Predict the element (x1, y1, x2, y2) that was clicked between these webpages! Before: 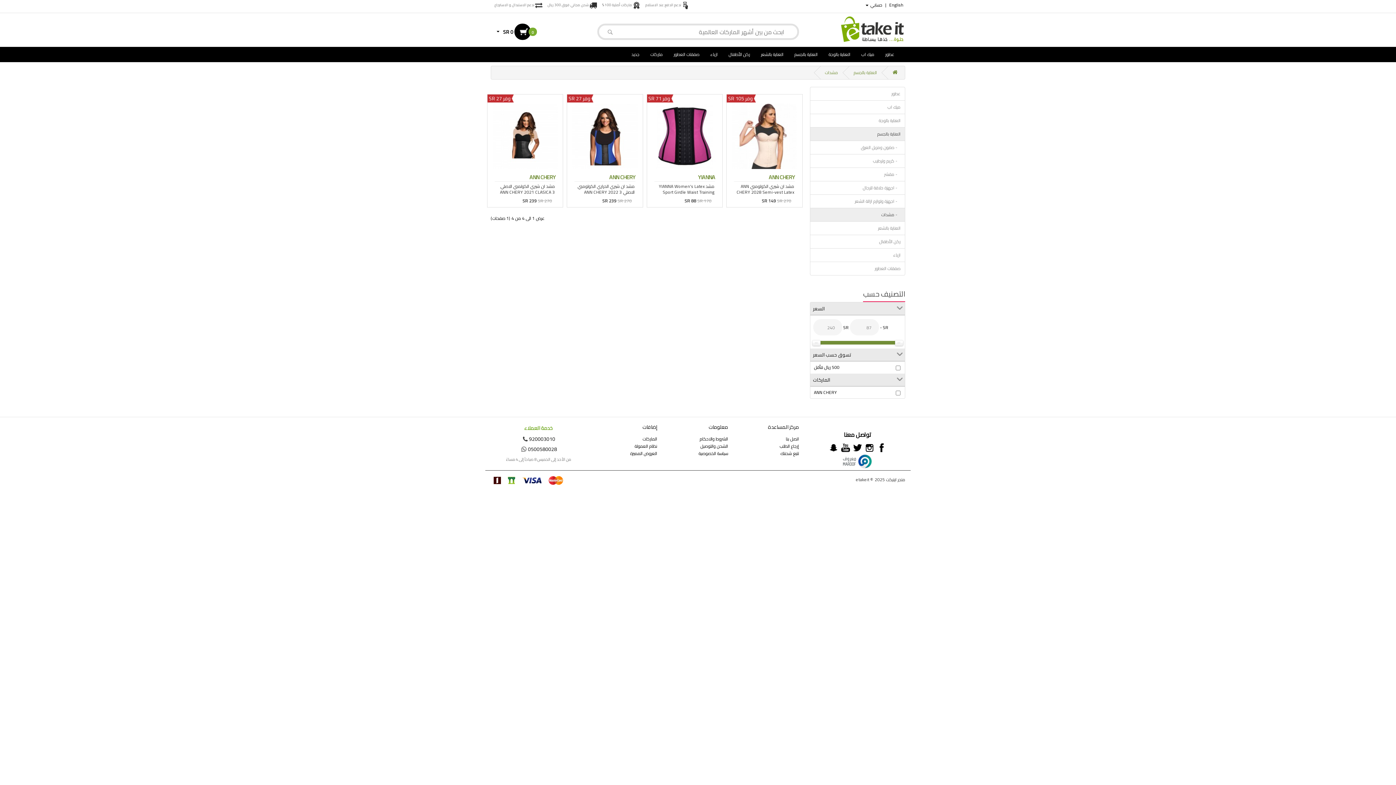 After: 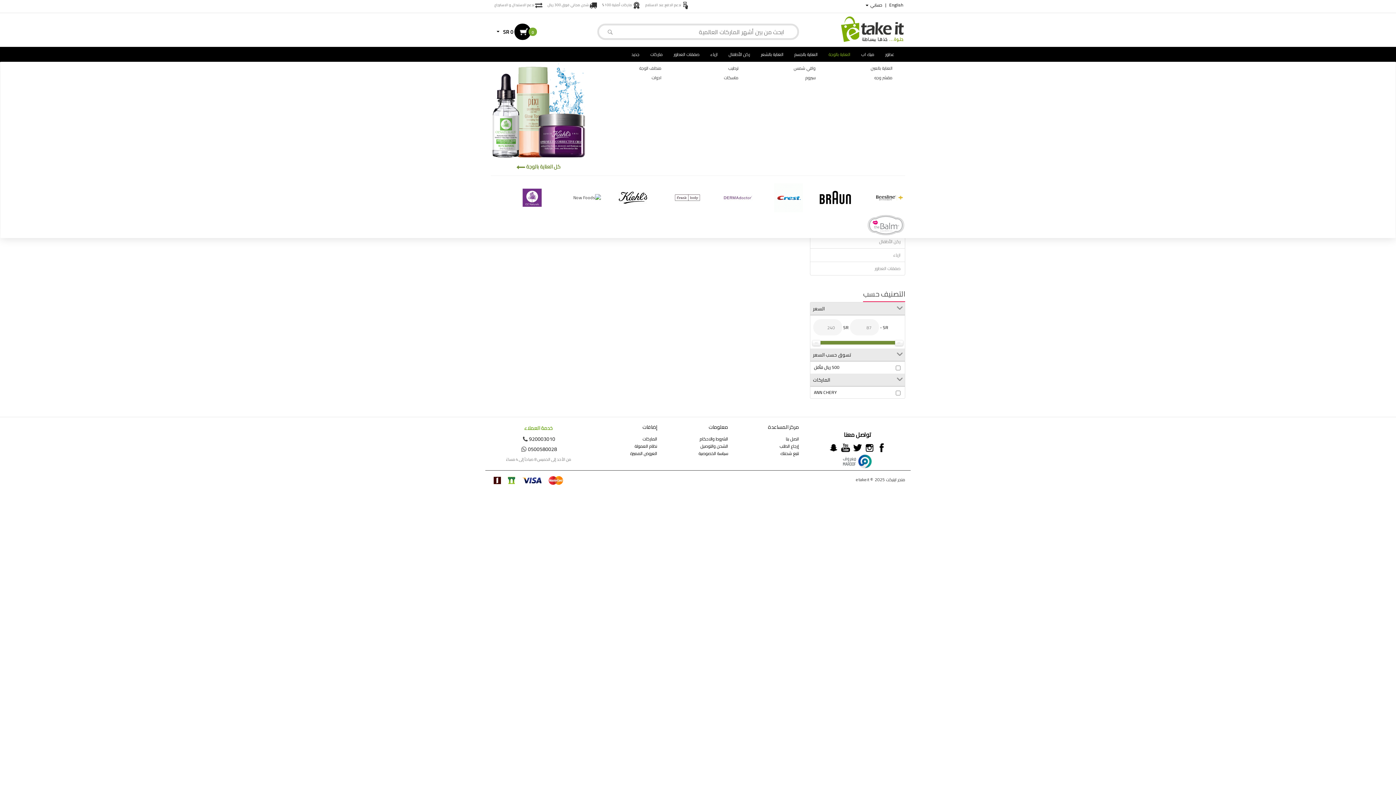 Action: bbox: (823, 47, 856, 61) label: العناية بالوجة